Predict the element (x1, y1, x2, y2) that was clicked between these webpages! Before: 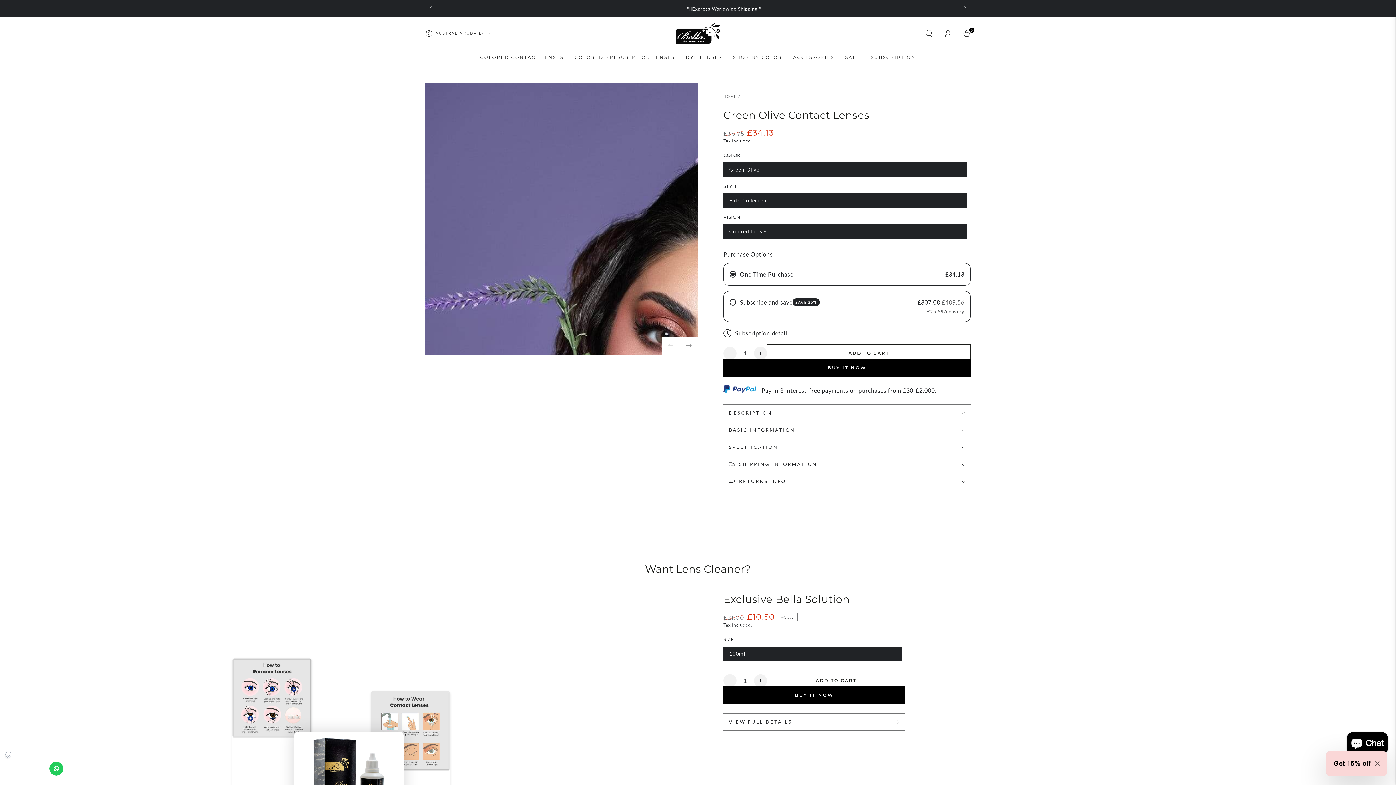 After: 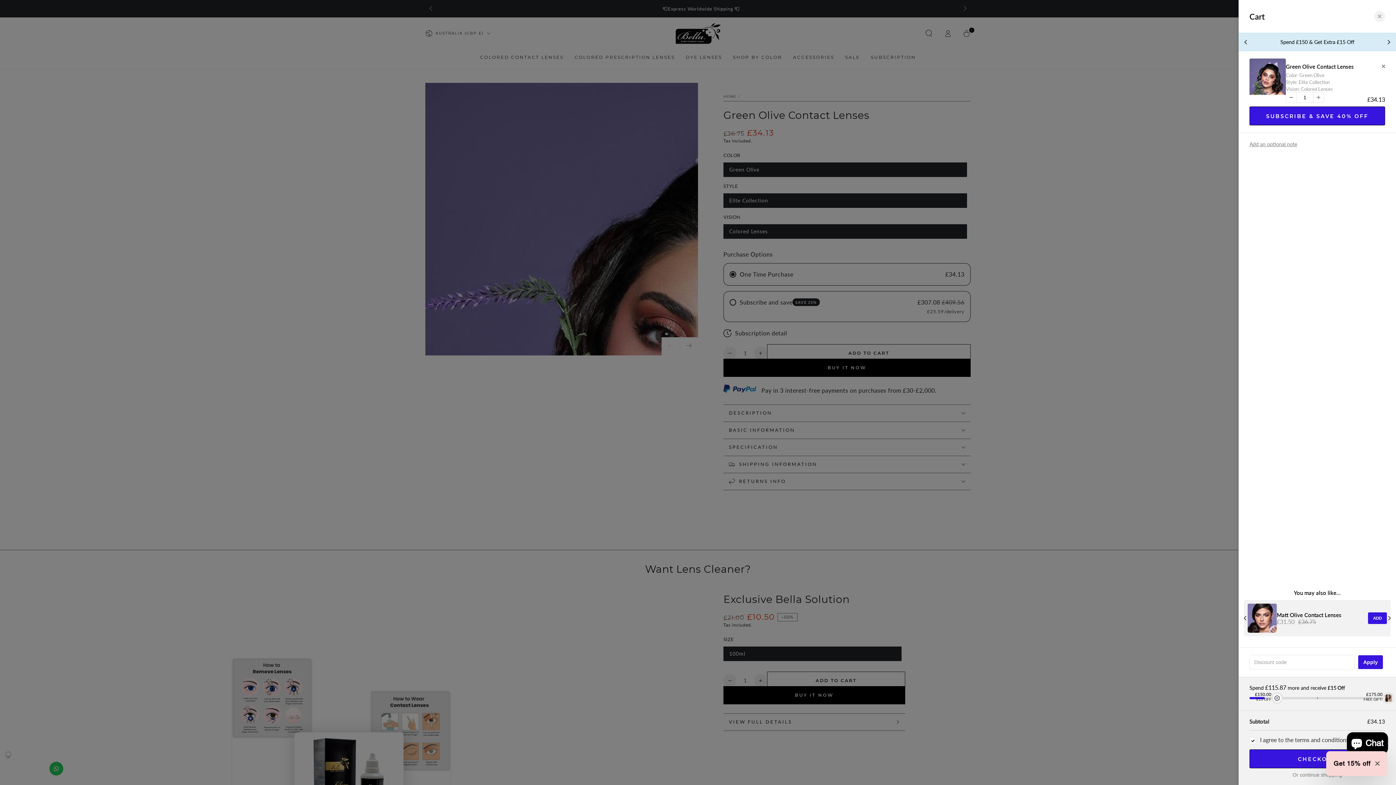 Action: label: ADD TO CART bbox: (767, 344, 970, 362)